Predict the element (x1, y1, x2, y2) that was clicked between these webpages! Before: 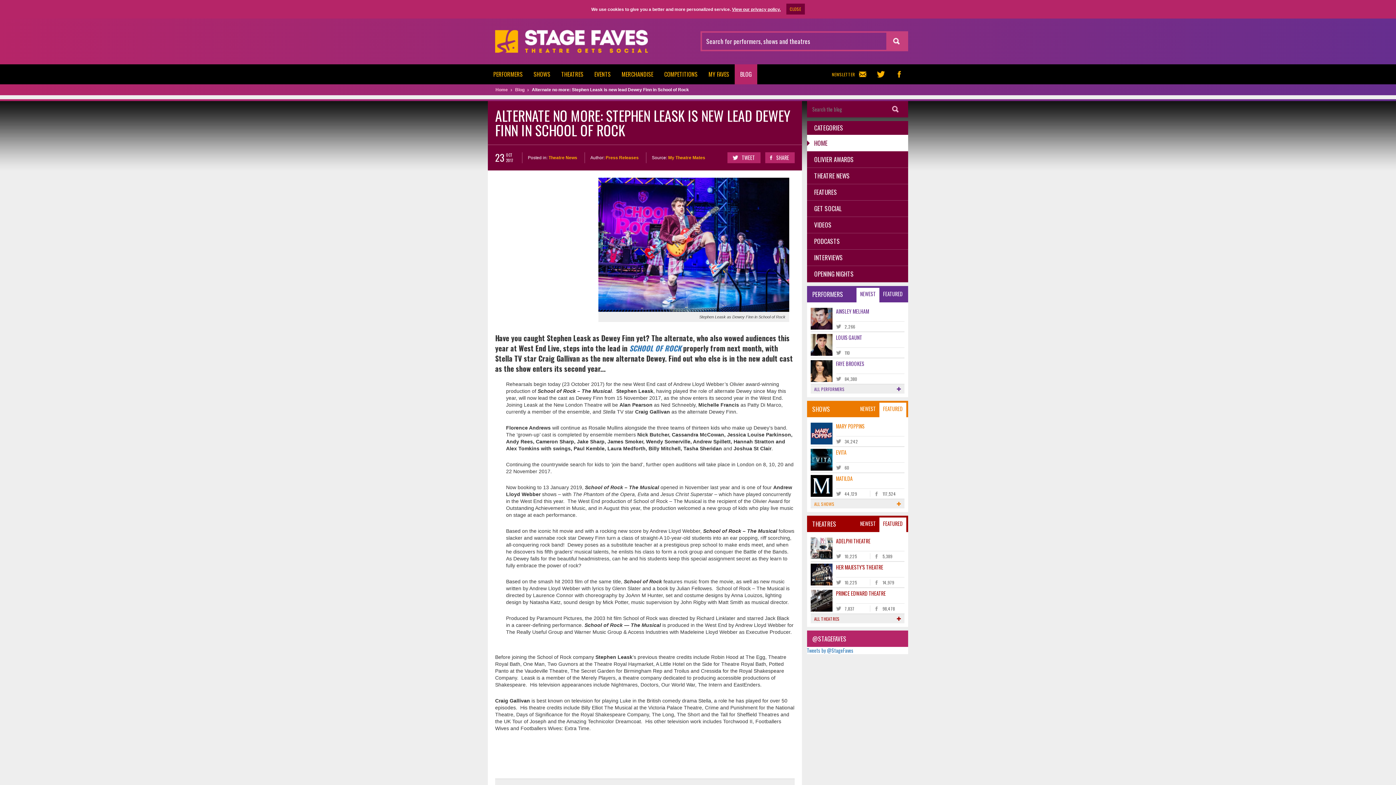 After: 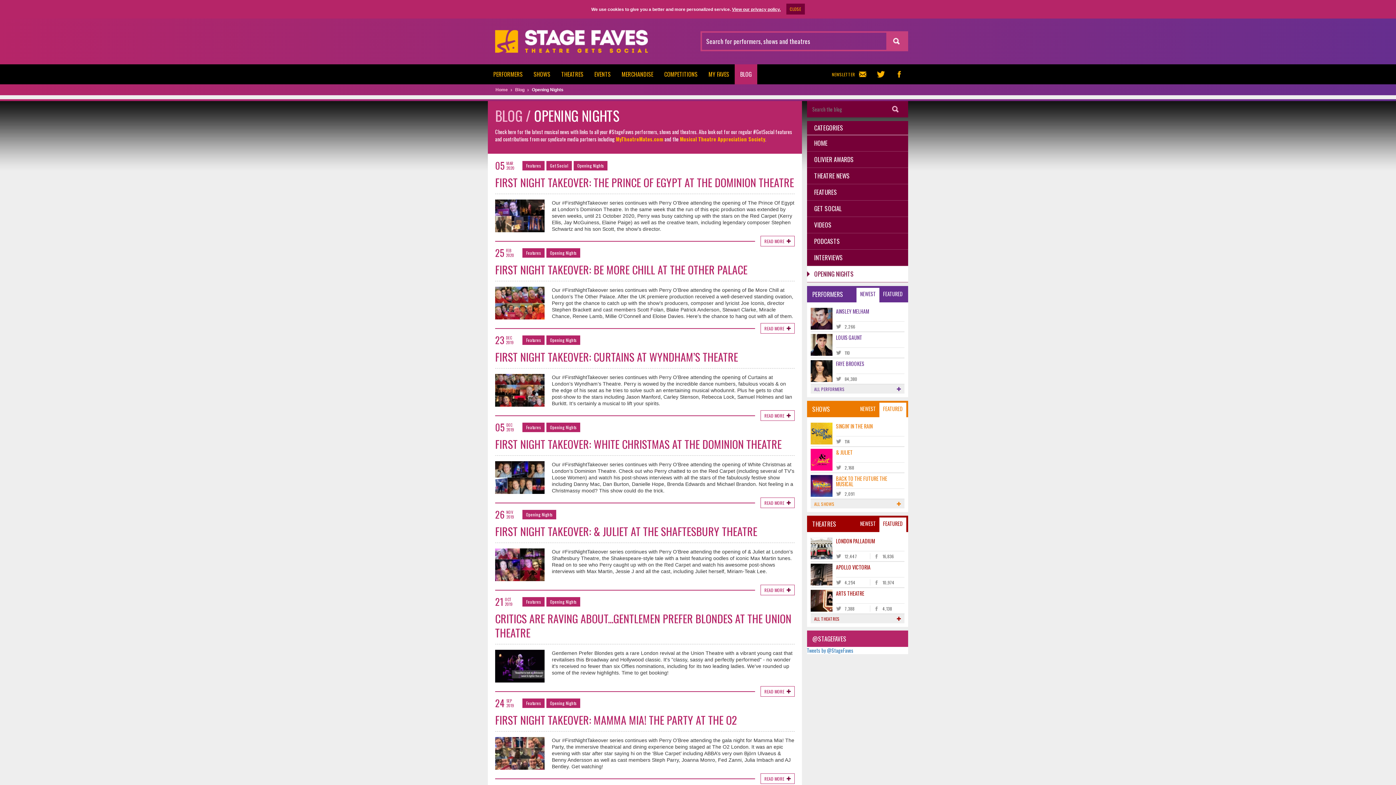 Action: bbox: (807, 266, 908, 282) label: OPENING NIGHTS